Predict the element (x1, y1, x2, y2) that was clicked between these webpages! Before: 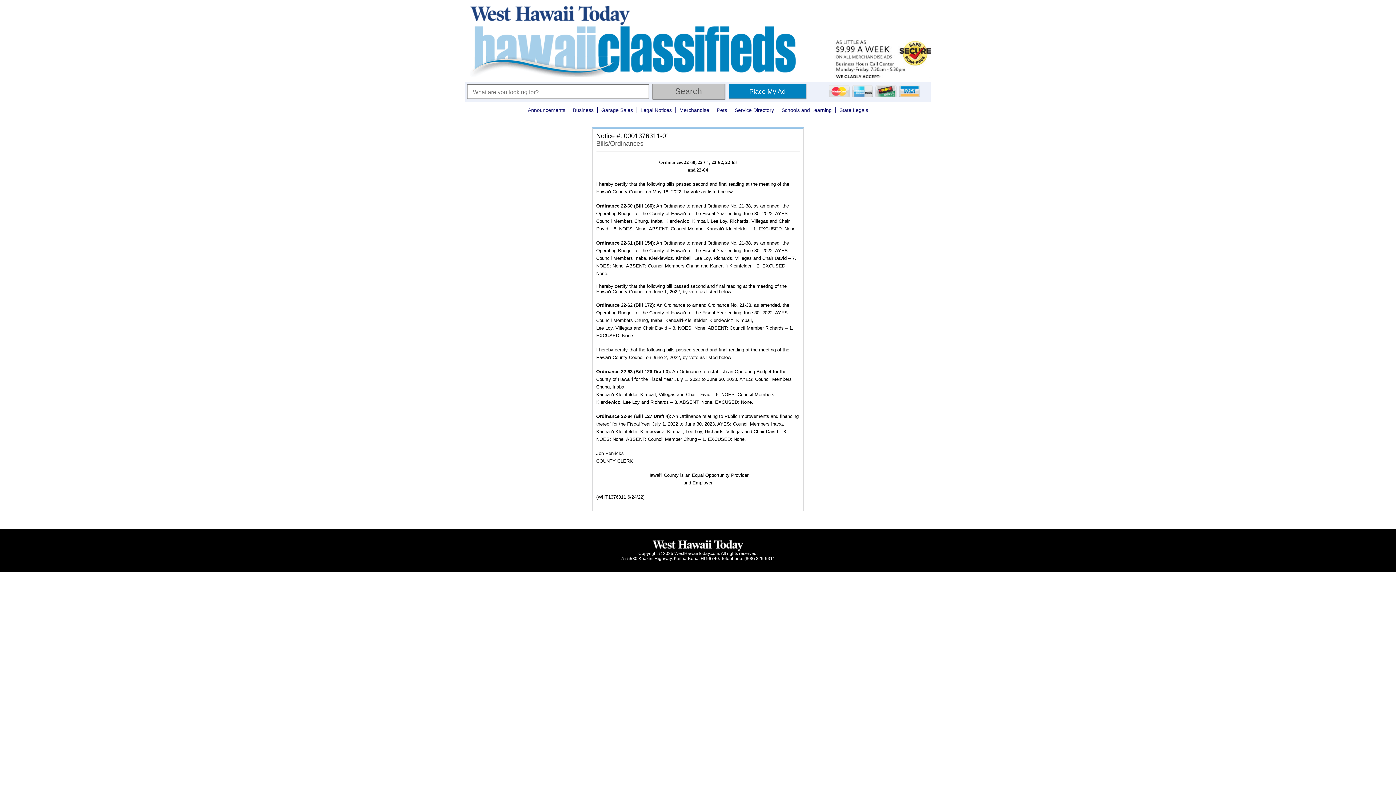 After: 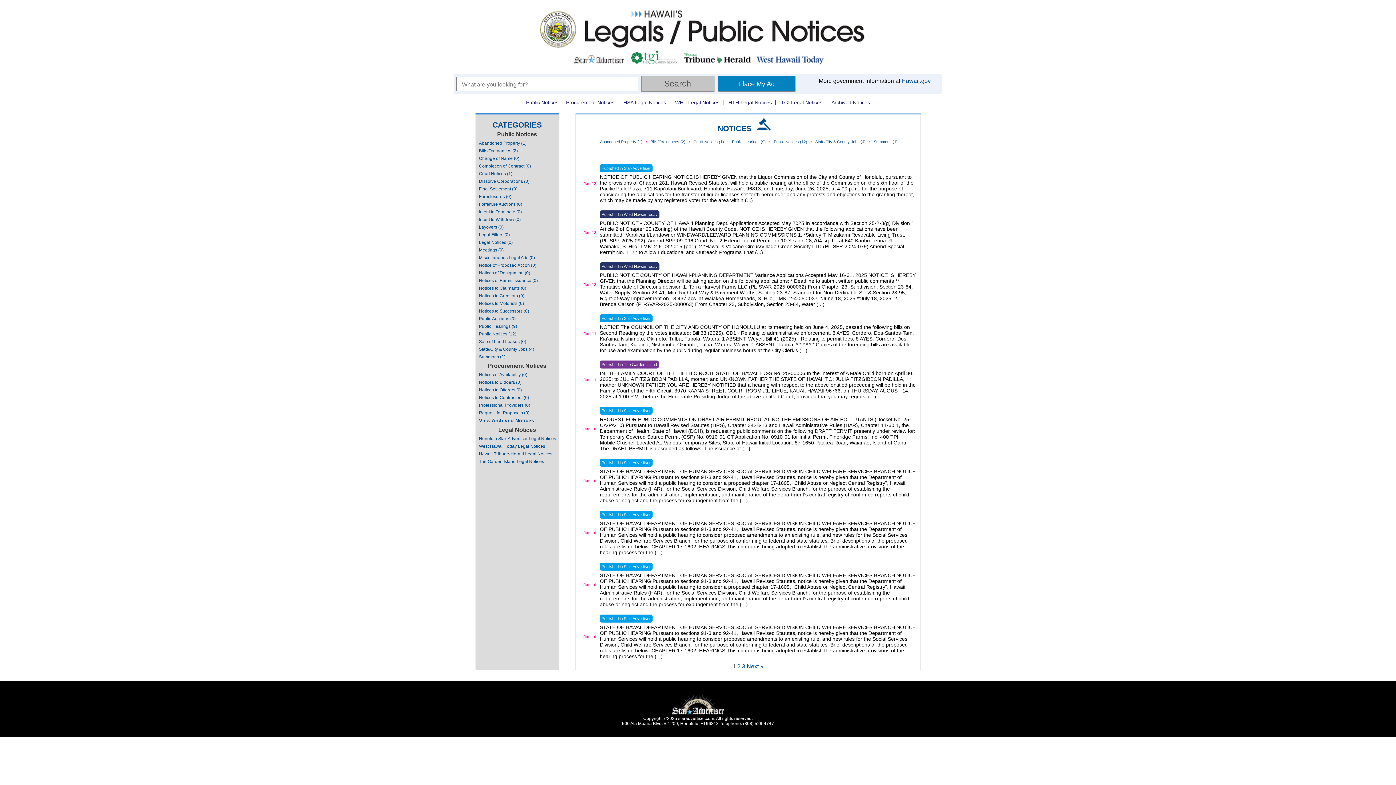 Action: bbox: (836, 107, 872, 113) label: State Legals